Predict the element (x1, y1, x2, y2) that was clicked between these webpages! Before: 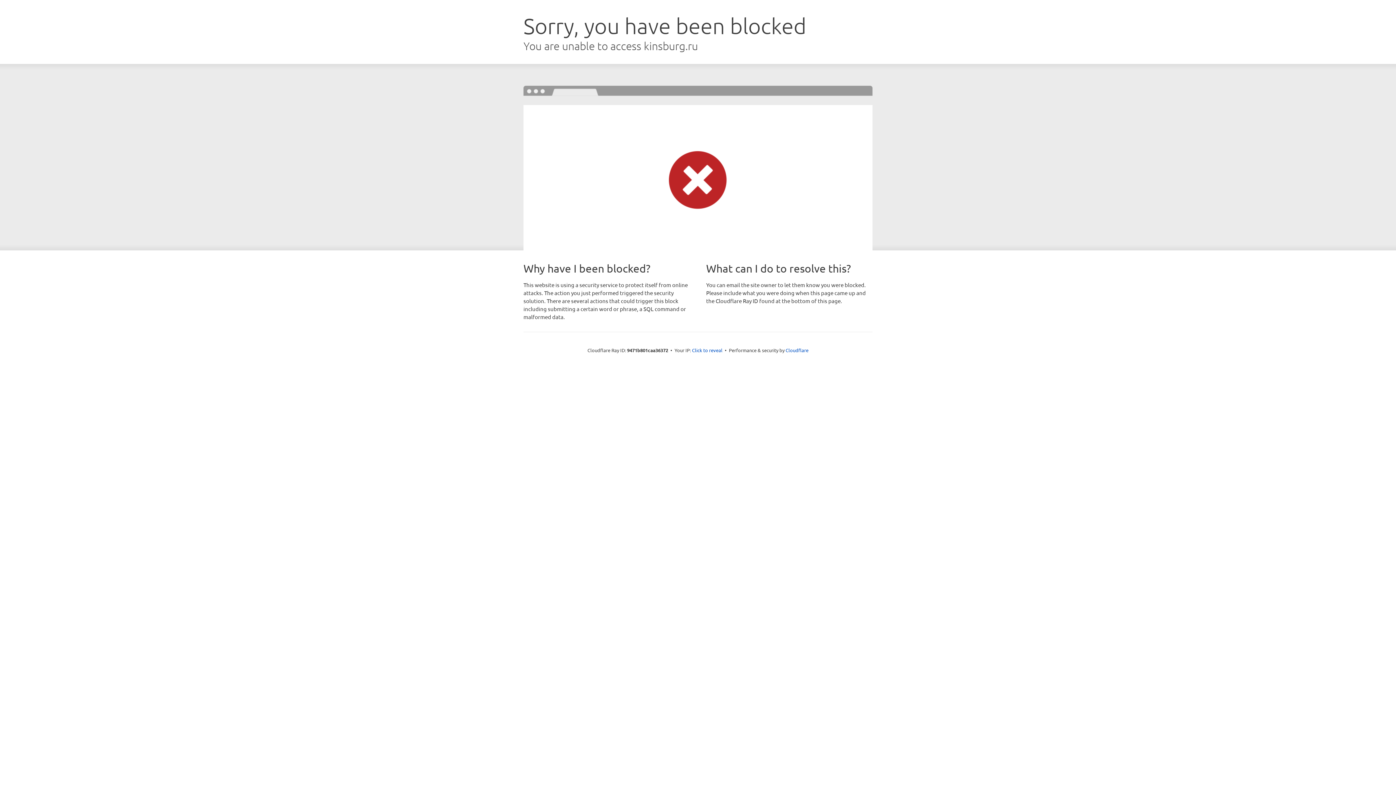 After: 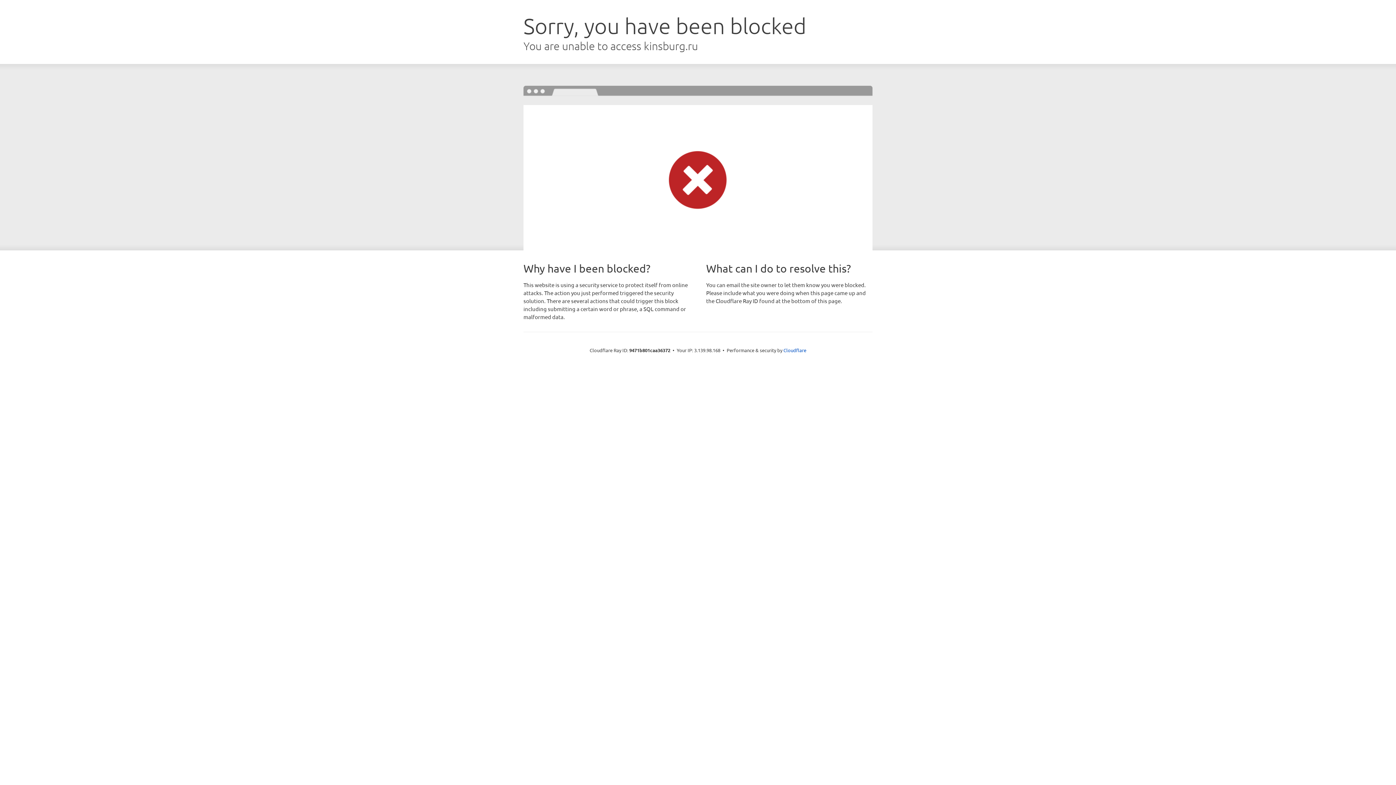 Action: bbox: (692, 346, 722, 353) label: Click to reveal